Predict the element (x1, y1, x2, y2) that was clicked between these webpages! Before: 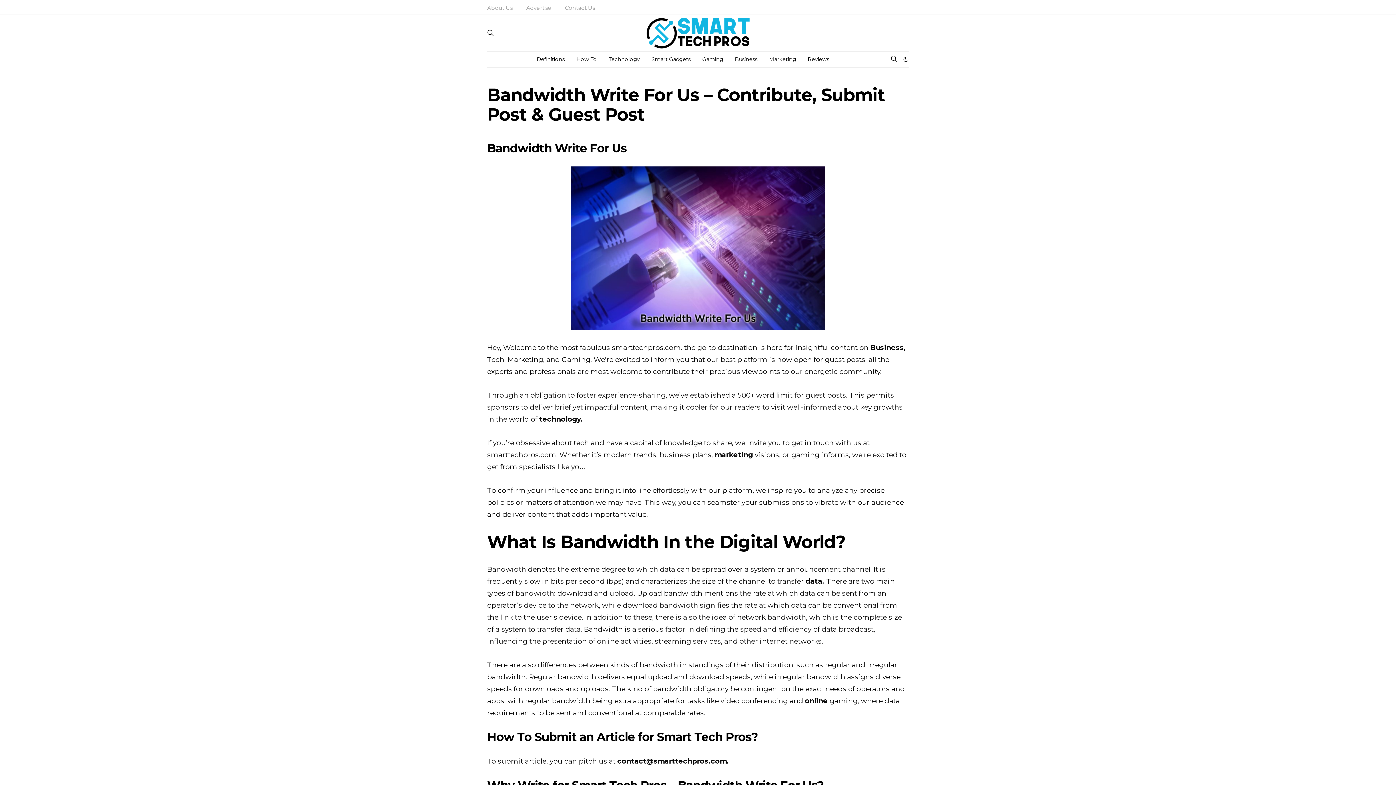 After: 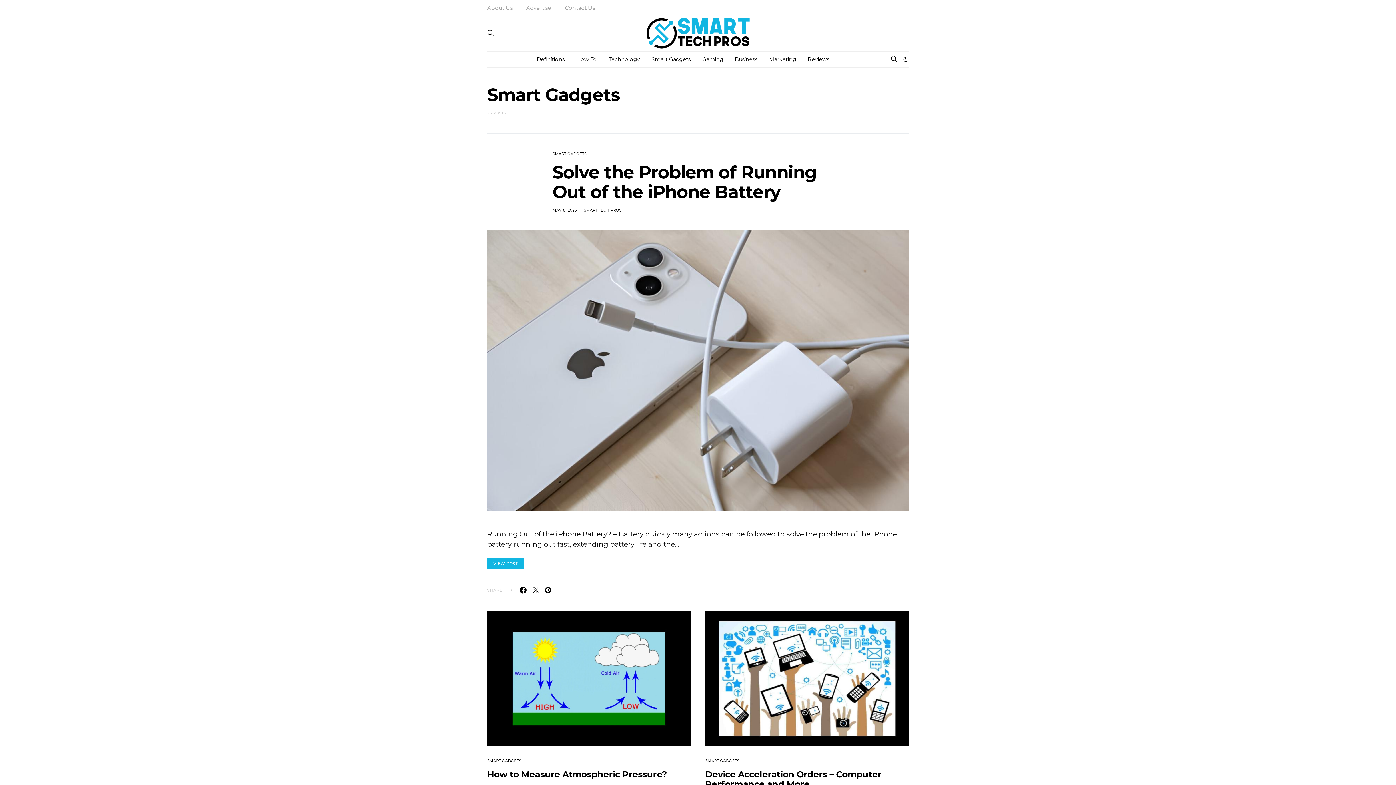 Action: bbox: (651, 55, 690, 63) label: Smart Gadgets